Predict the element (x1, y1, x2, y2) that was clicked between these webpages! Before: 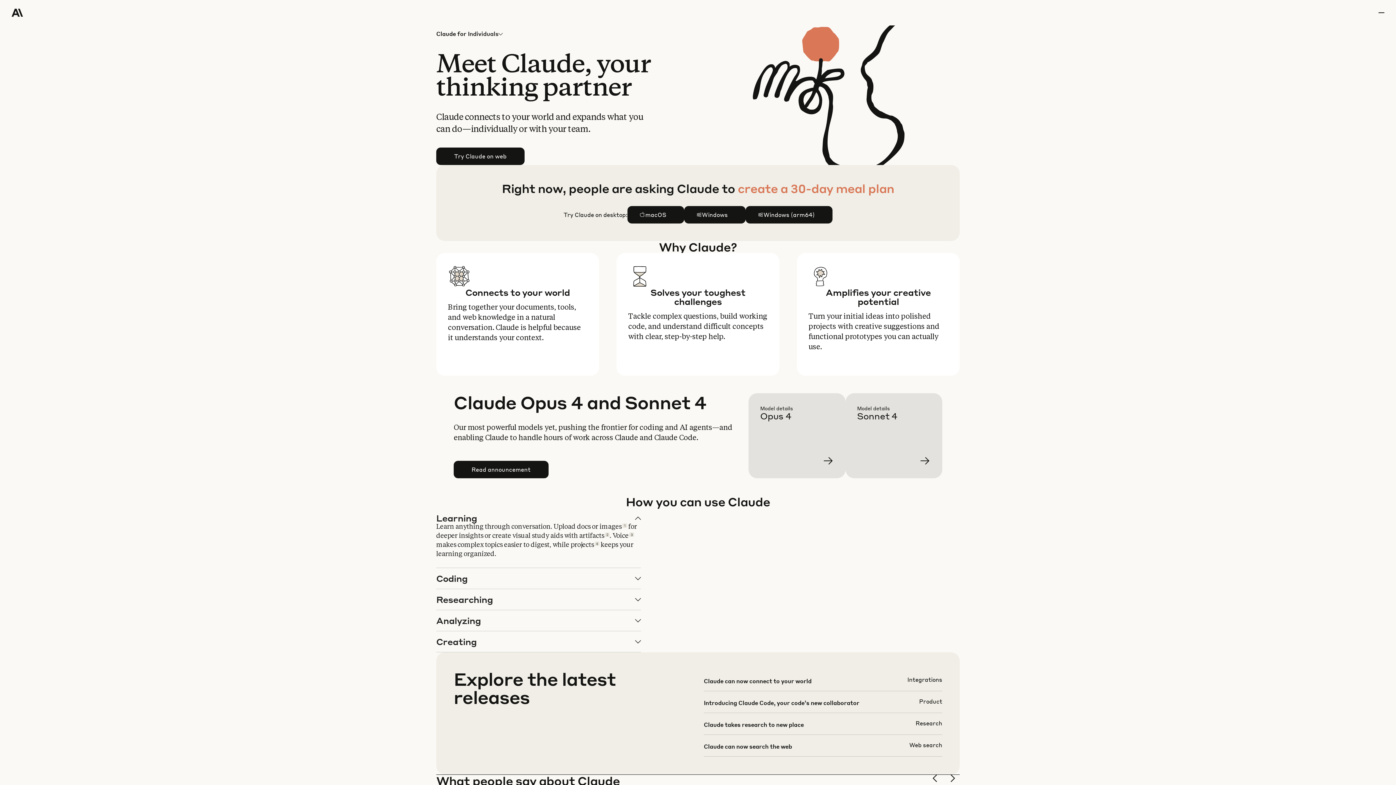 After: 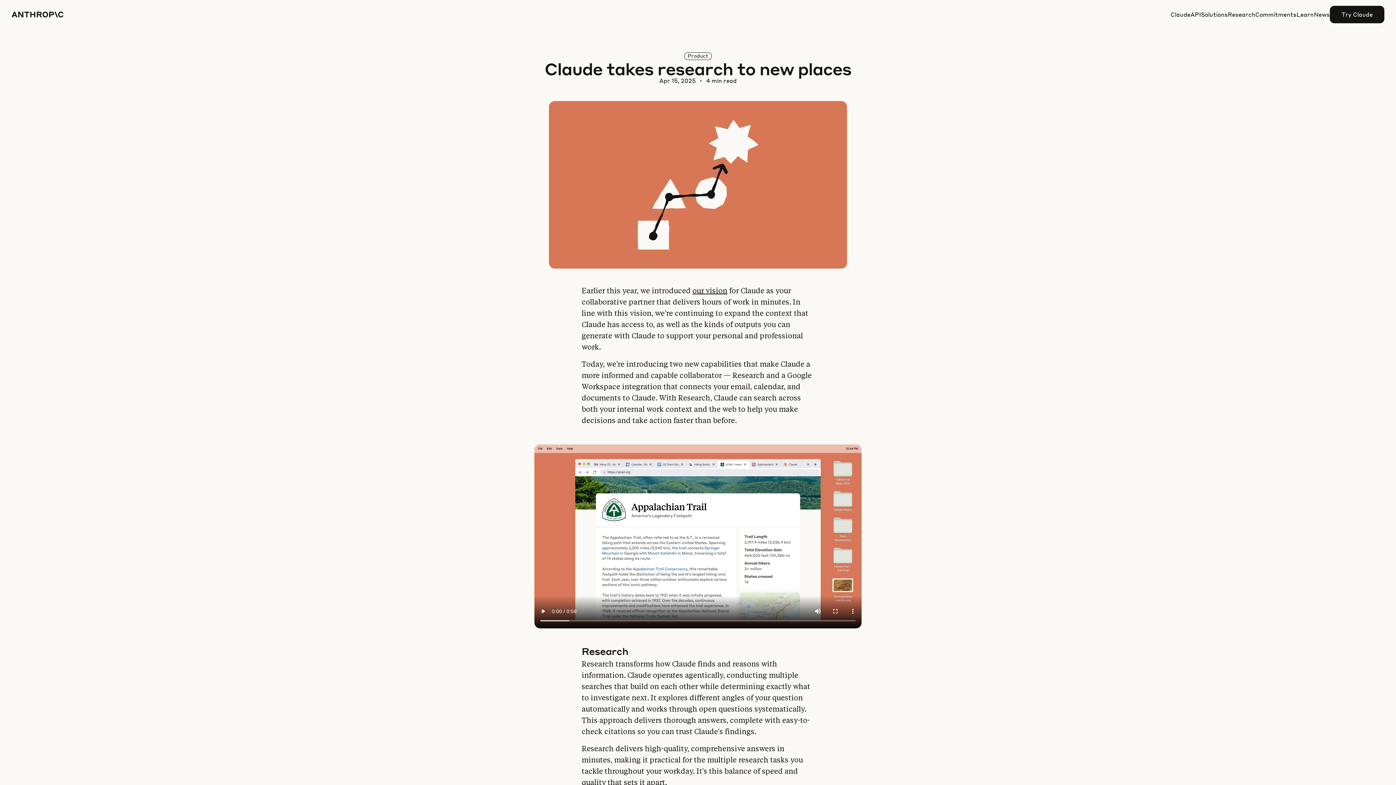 Action: bbox: (703, 719, 942, 740)